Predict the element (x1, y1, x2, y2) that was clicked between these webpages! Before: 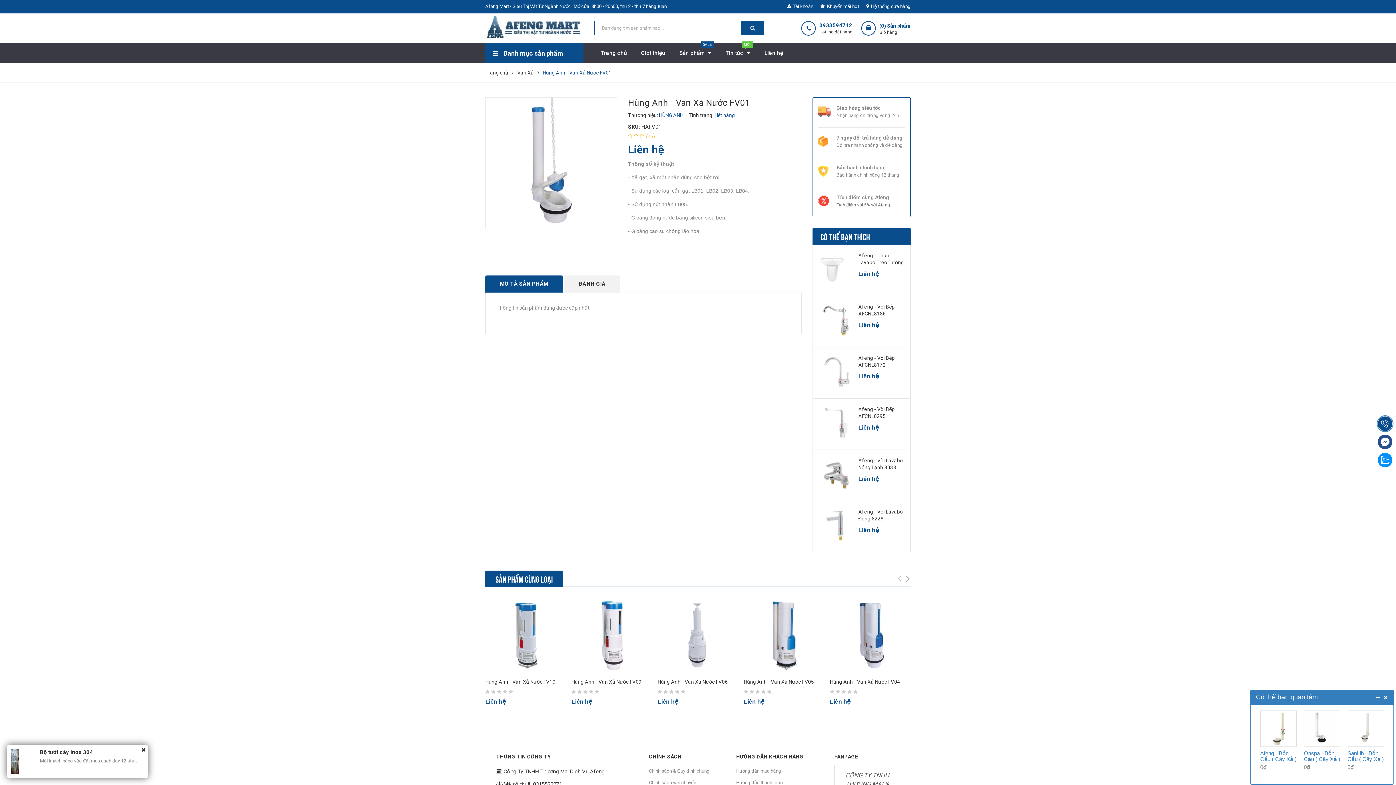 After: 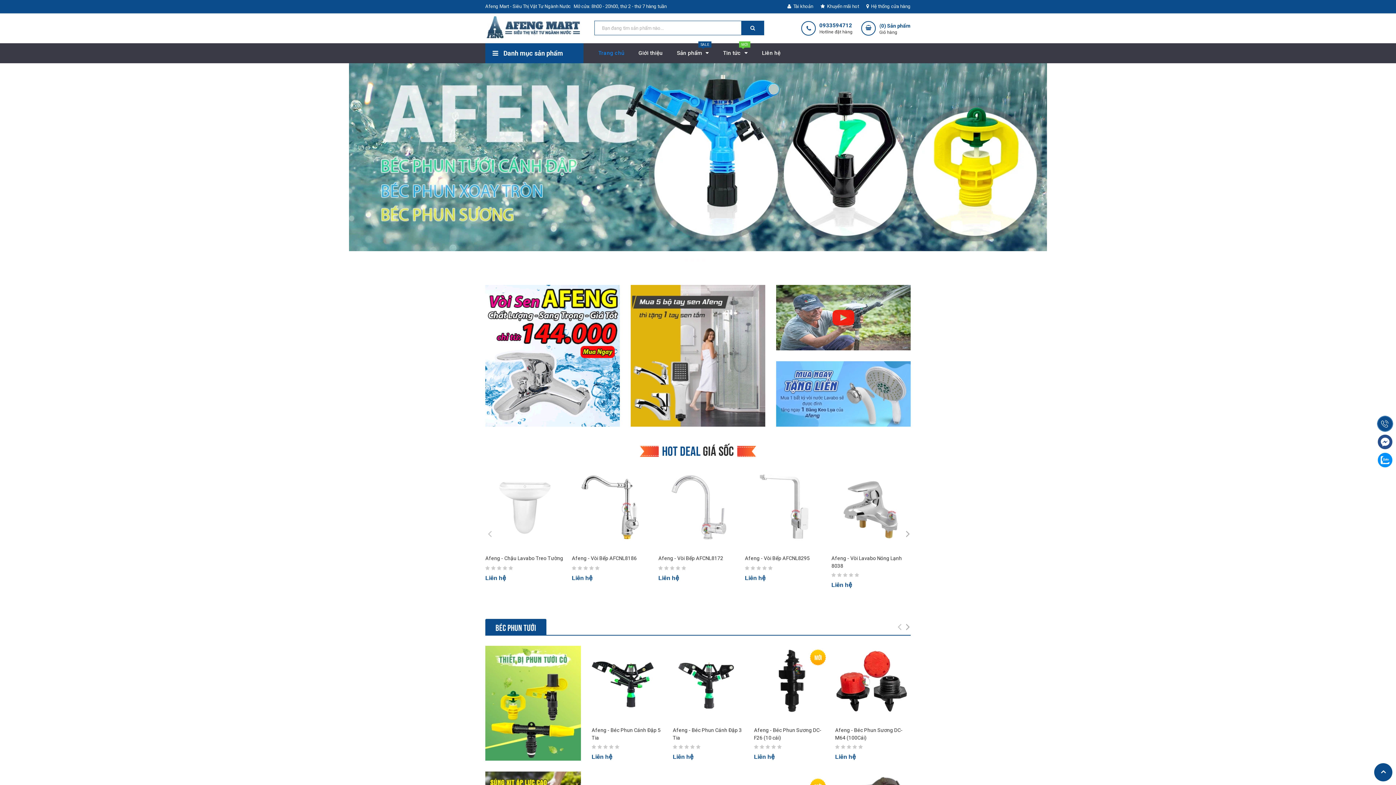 Action: bbox: (485, 19, 582, 36)